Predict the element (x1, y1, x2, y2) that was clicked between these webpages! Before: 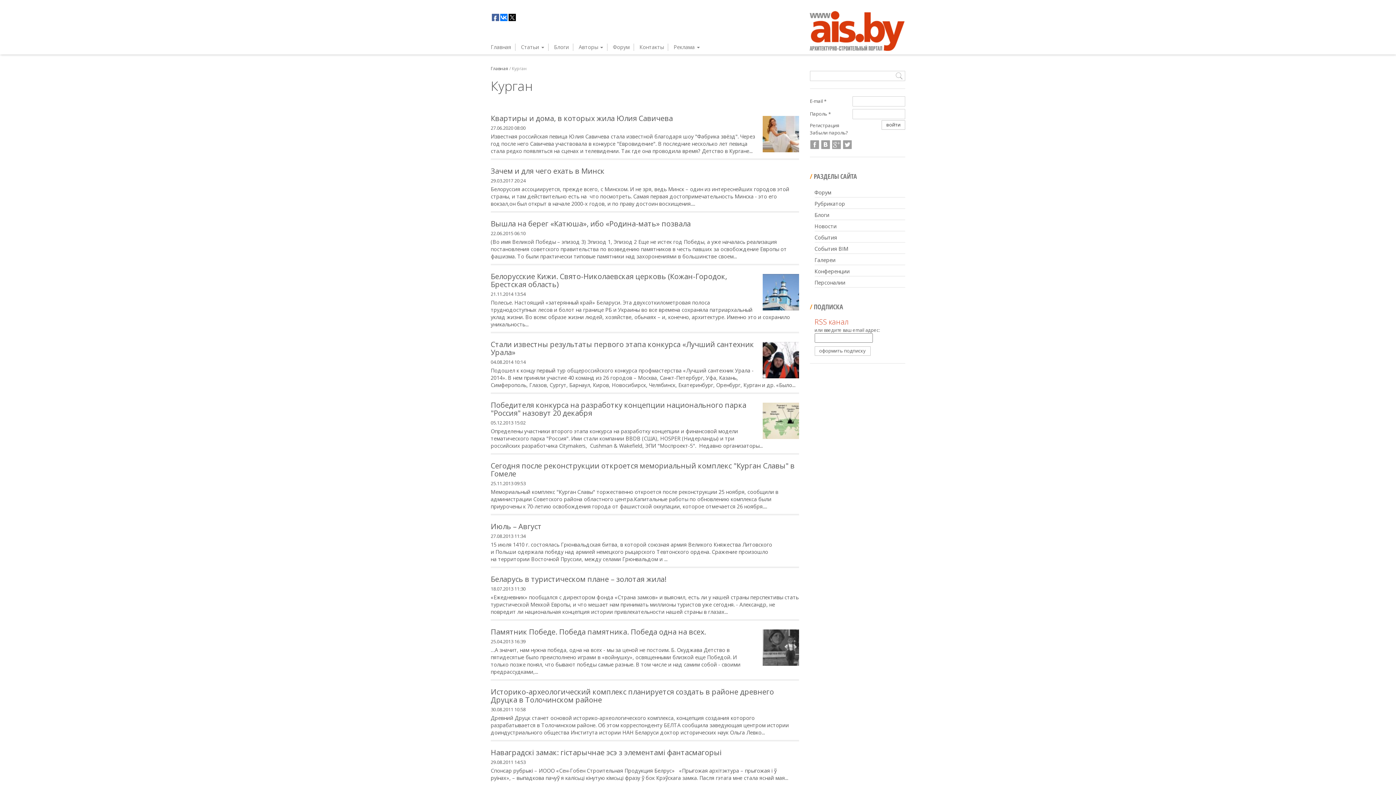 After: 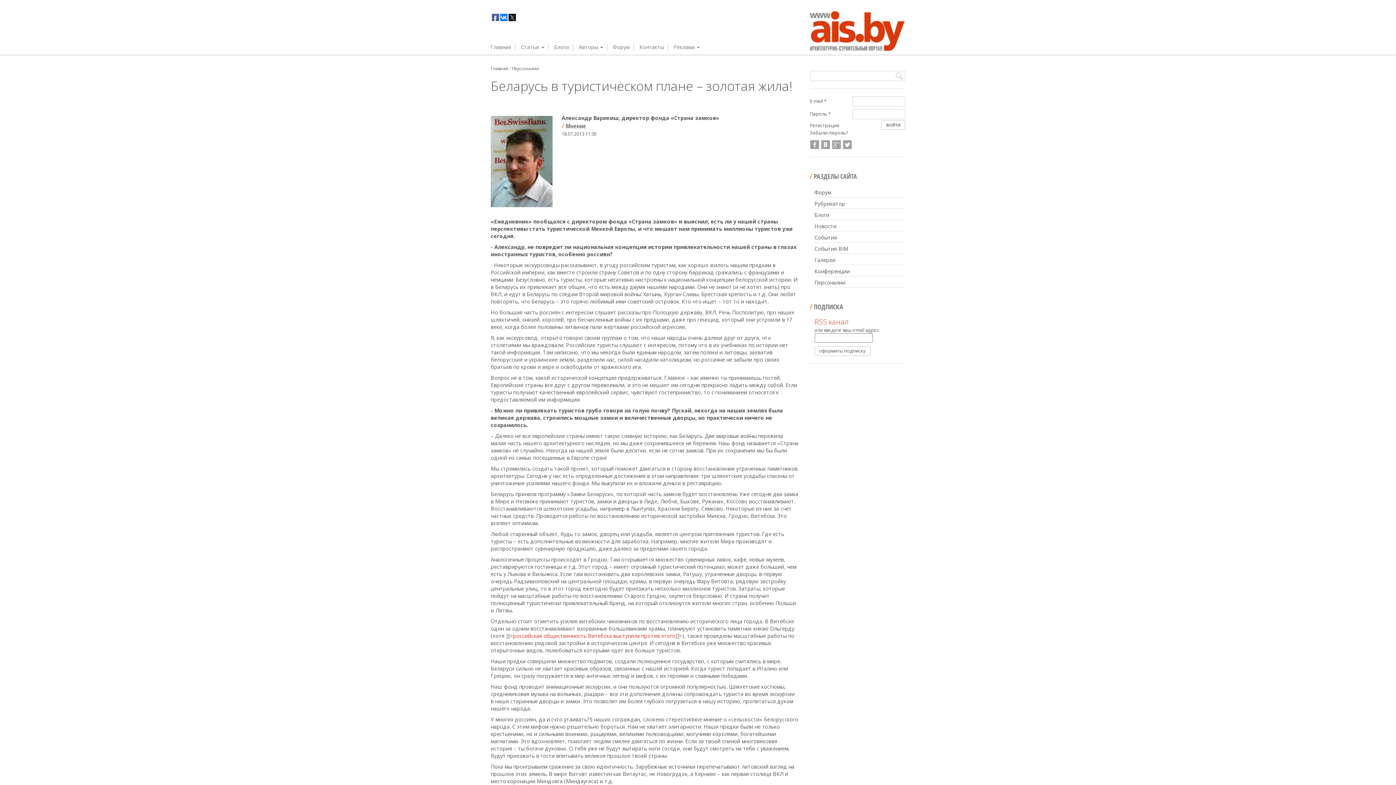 Action: label: Беларусь в туристическом плане – золотая жила! bbox: (490, 574, 666, 584)